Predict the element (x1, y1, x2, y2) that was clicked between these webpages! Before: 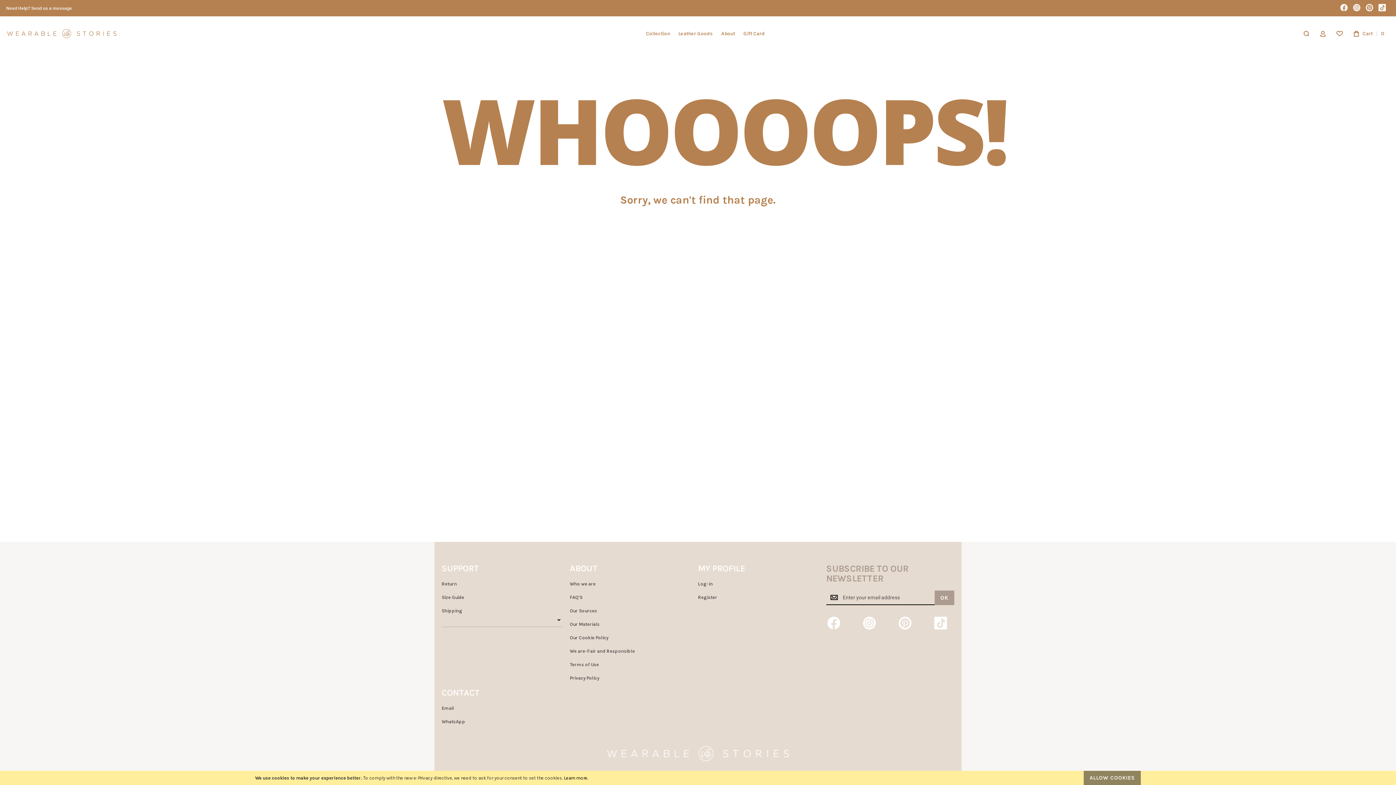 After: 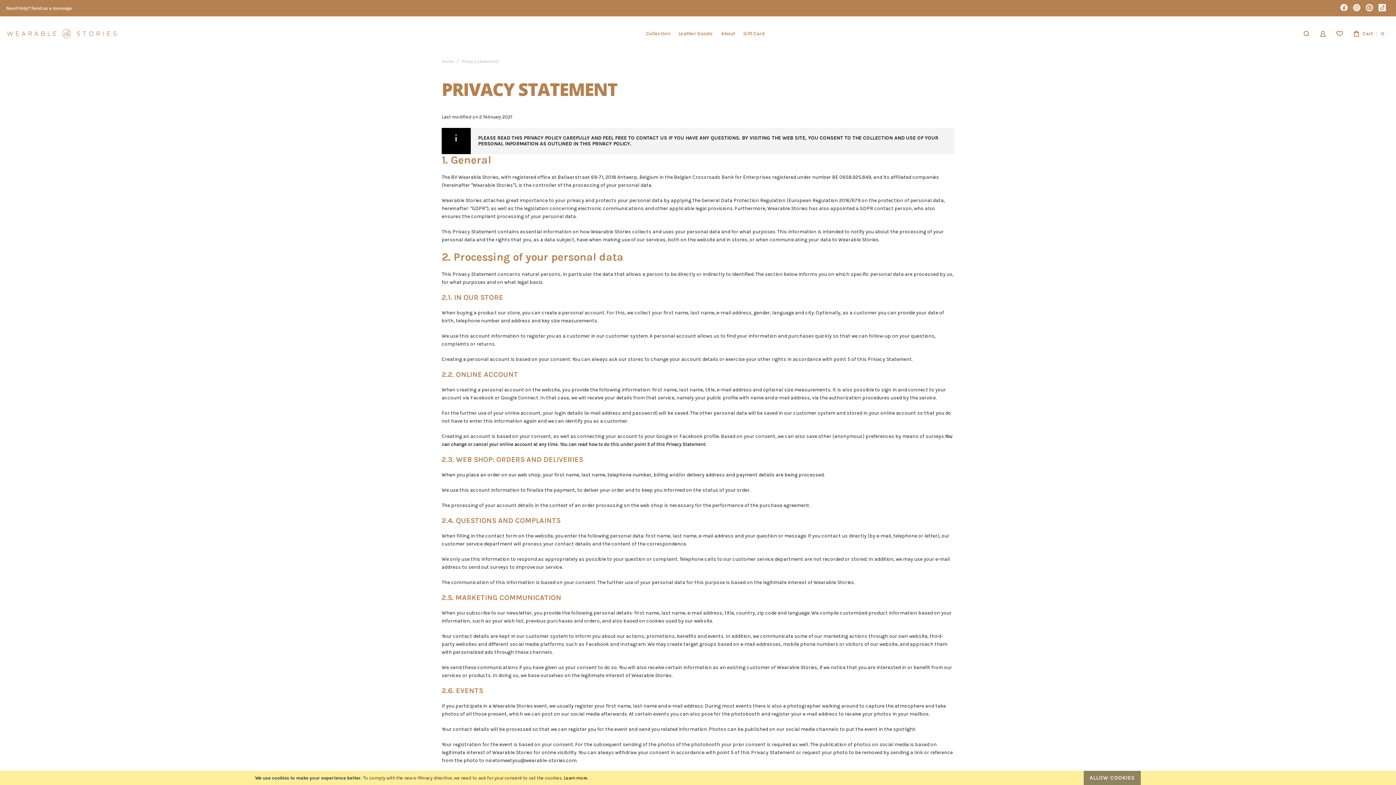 Action: label: Privacy Policy bbox: (570, 676, 599, 681)